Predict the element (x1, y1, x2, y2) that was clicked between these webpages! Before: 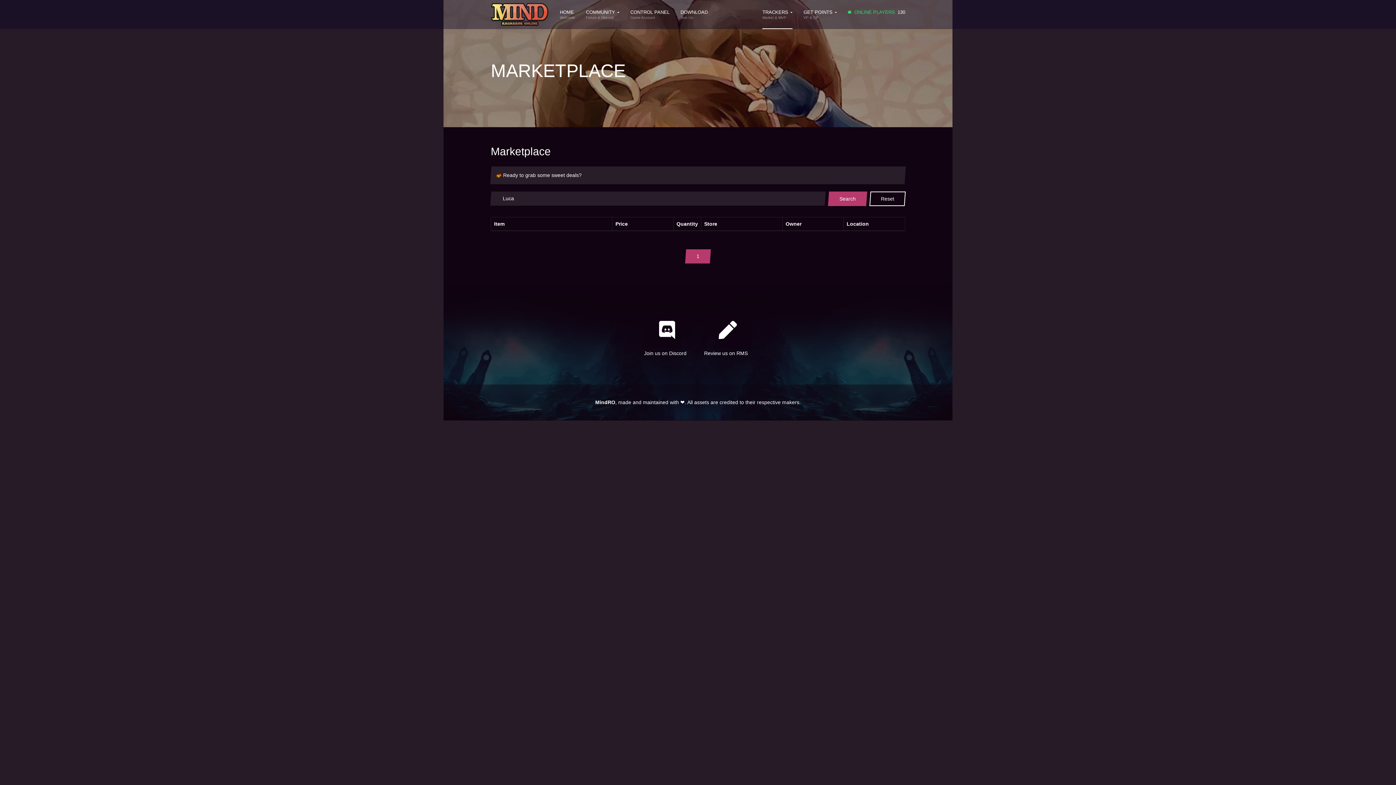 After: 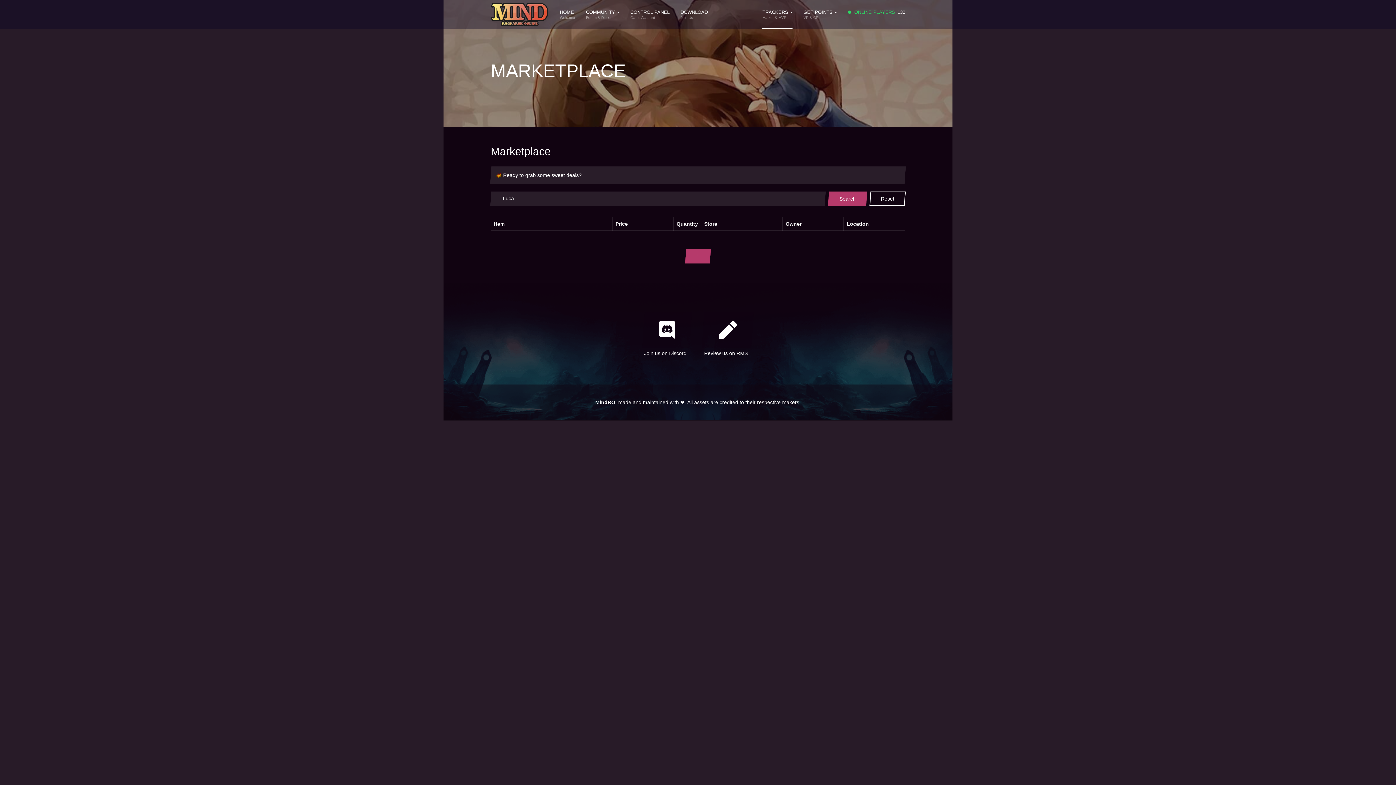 Action: label: Search bbox: (828, 191, 866, 206)